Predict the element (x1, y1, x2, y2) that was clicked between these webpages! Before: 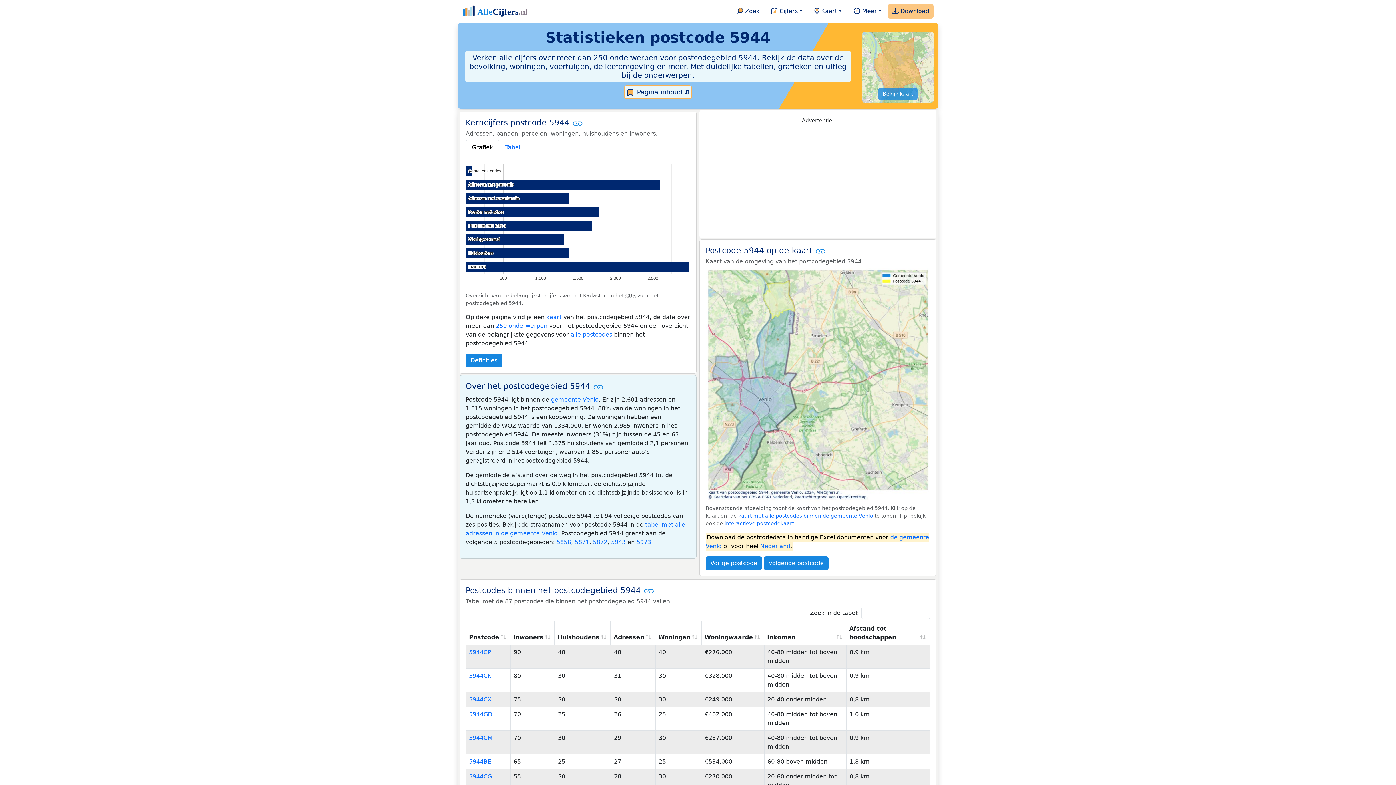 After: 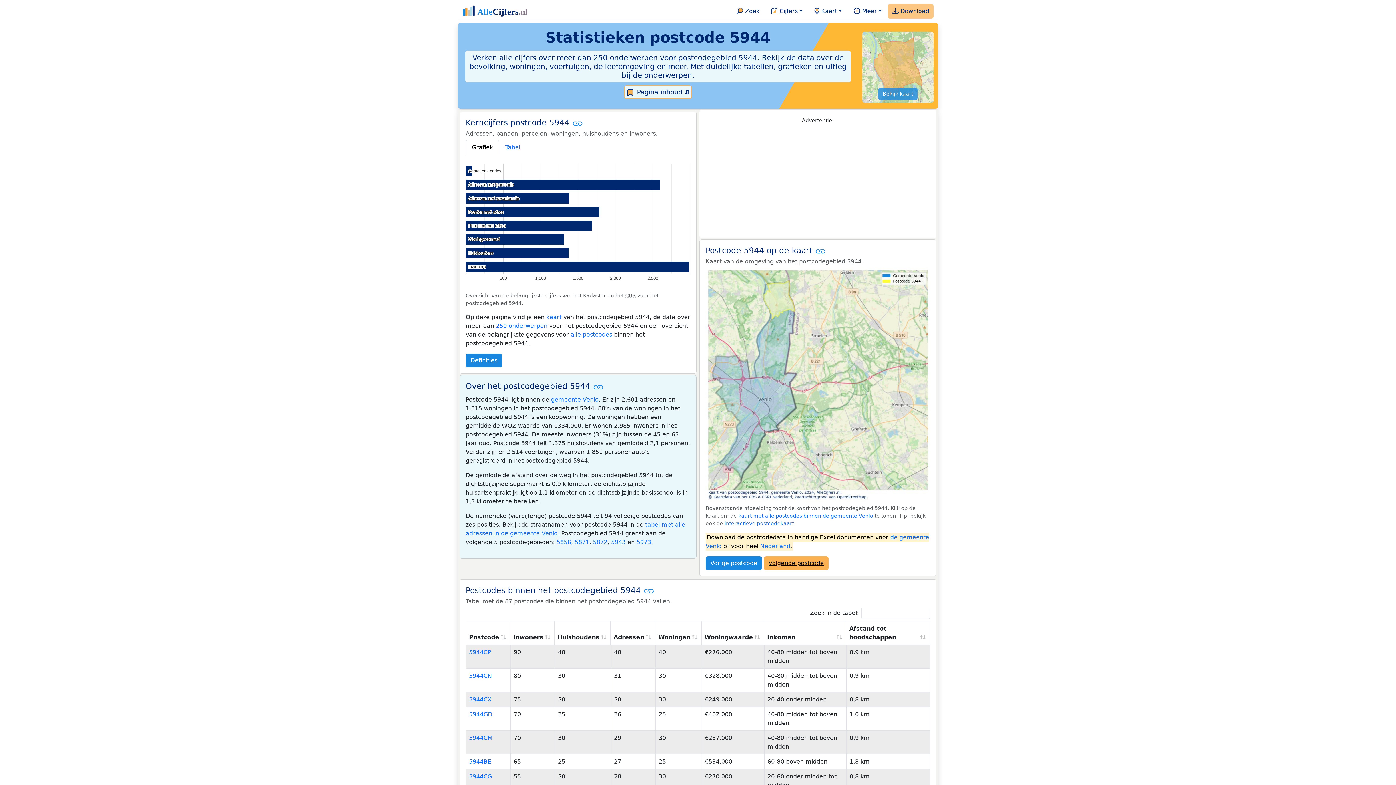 Action: label: Volgende postcode bbox: (764, 556, 828, 570)